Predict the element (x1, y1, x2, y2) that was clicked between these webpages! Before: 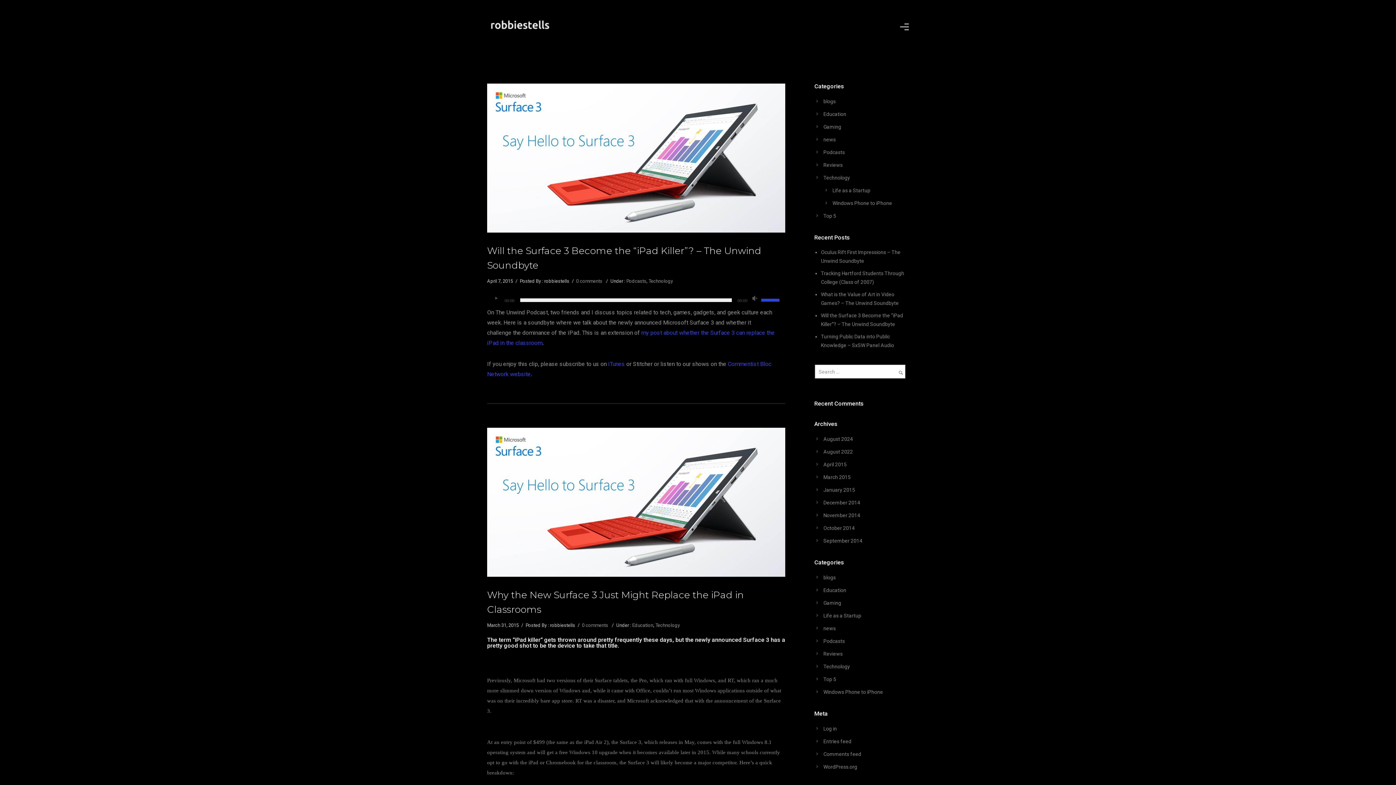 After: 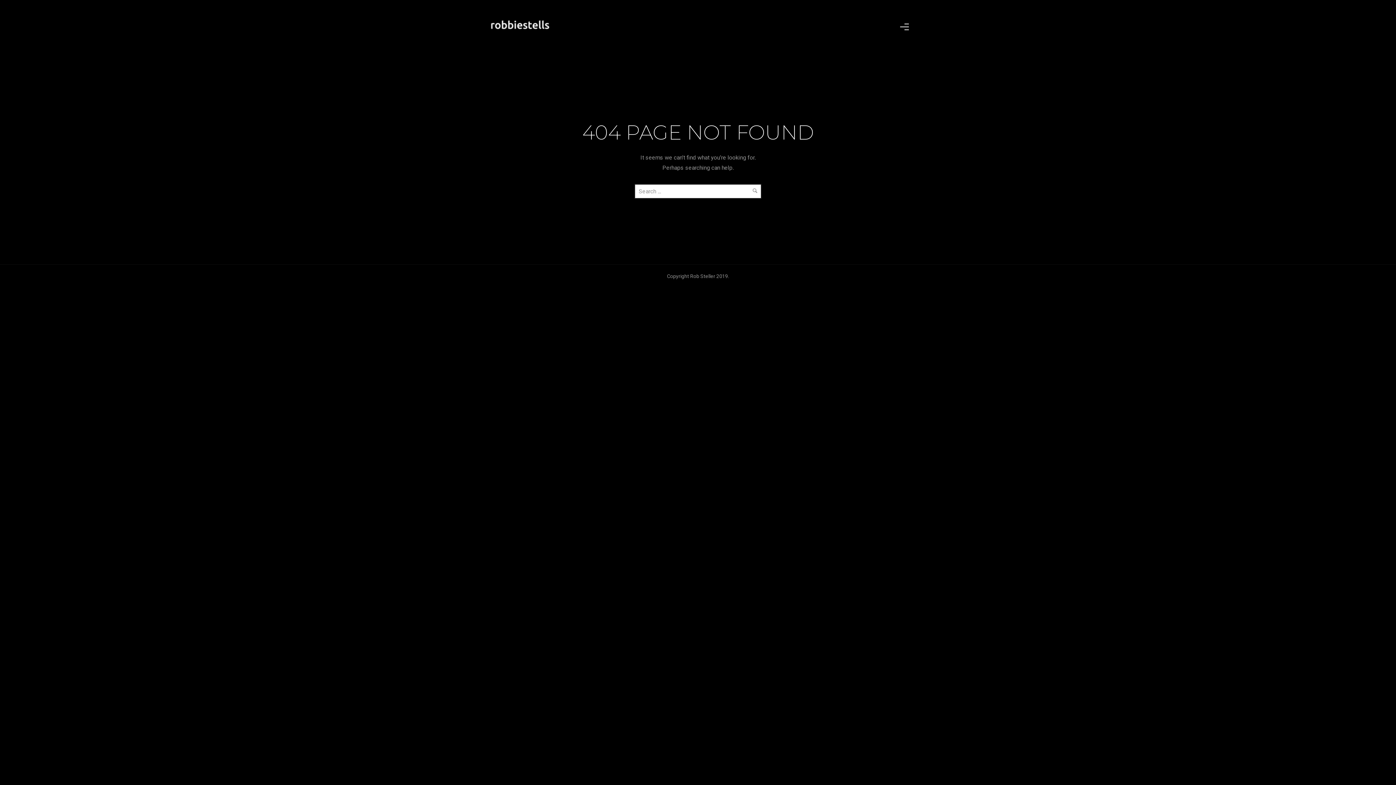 Action: bbox: (823, 436, 853, 442) label: August 2024